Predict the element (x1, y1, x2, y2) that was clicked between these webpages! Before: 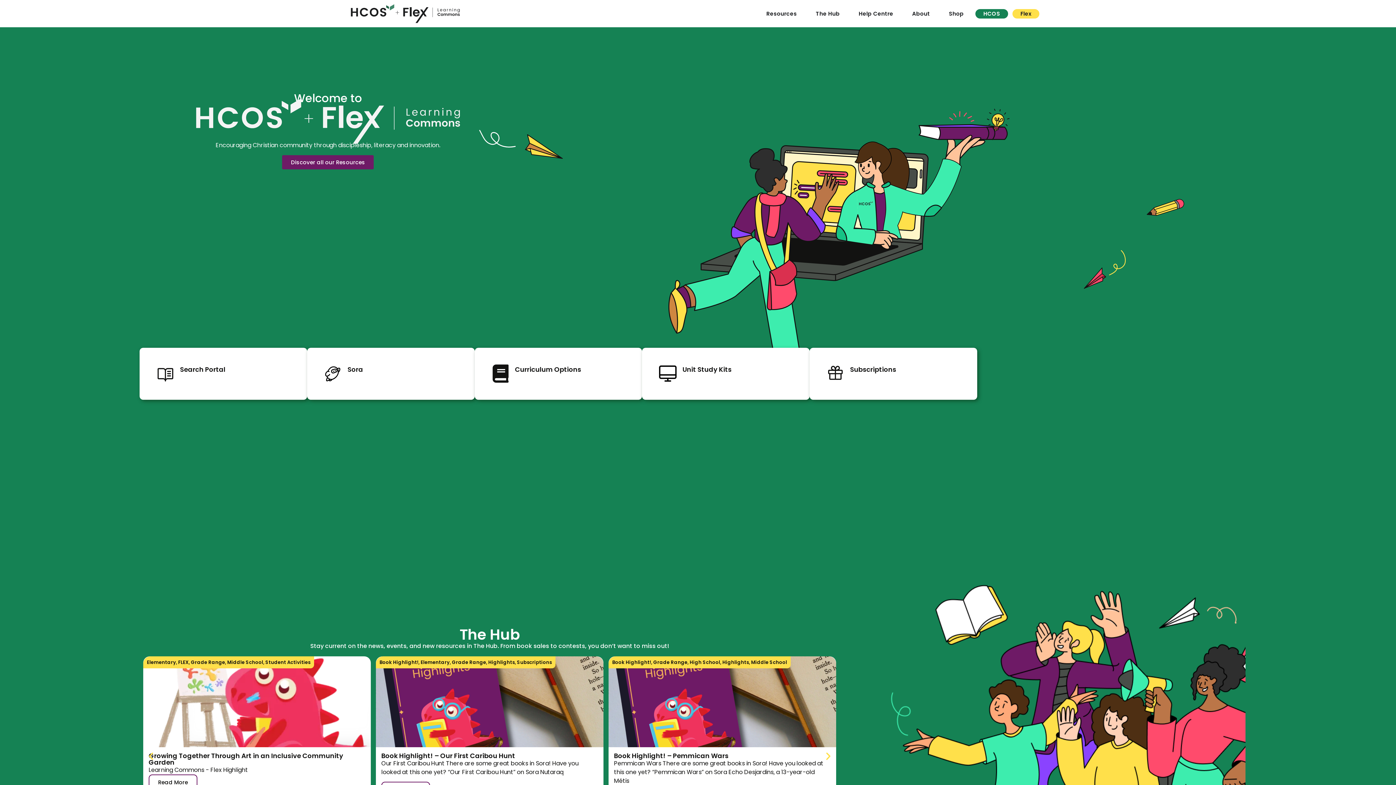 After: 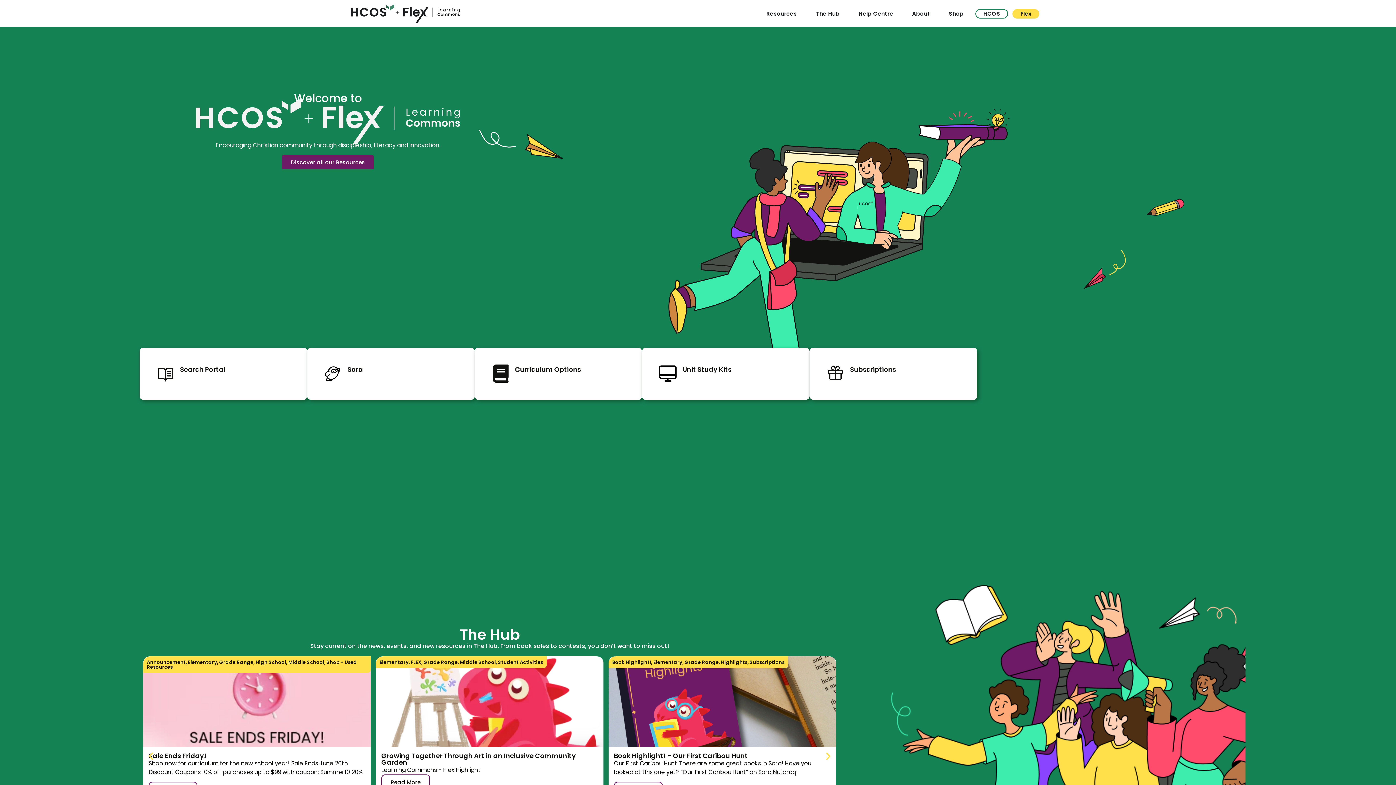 Action: bbox: (975, 8, 1008, 18) label: HCOS